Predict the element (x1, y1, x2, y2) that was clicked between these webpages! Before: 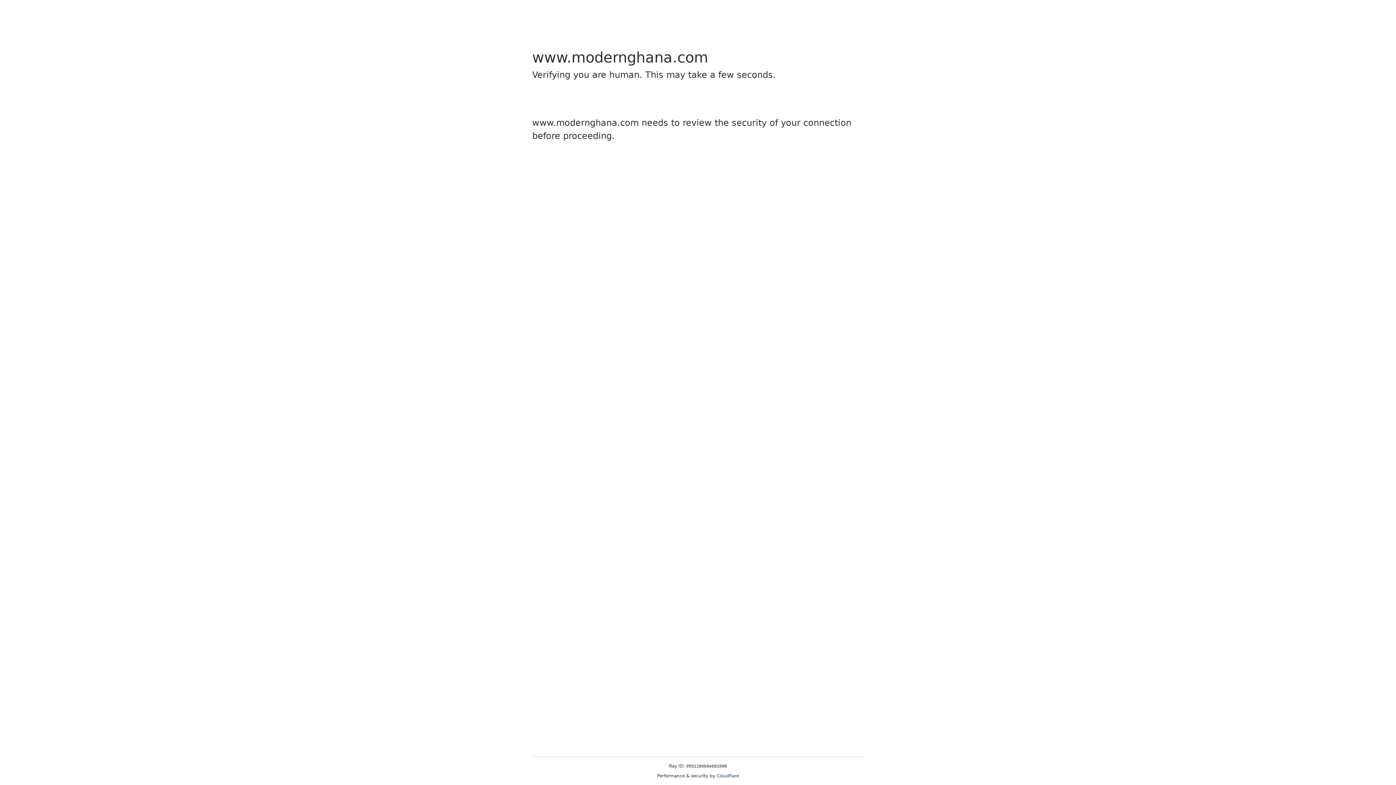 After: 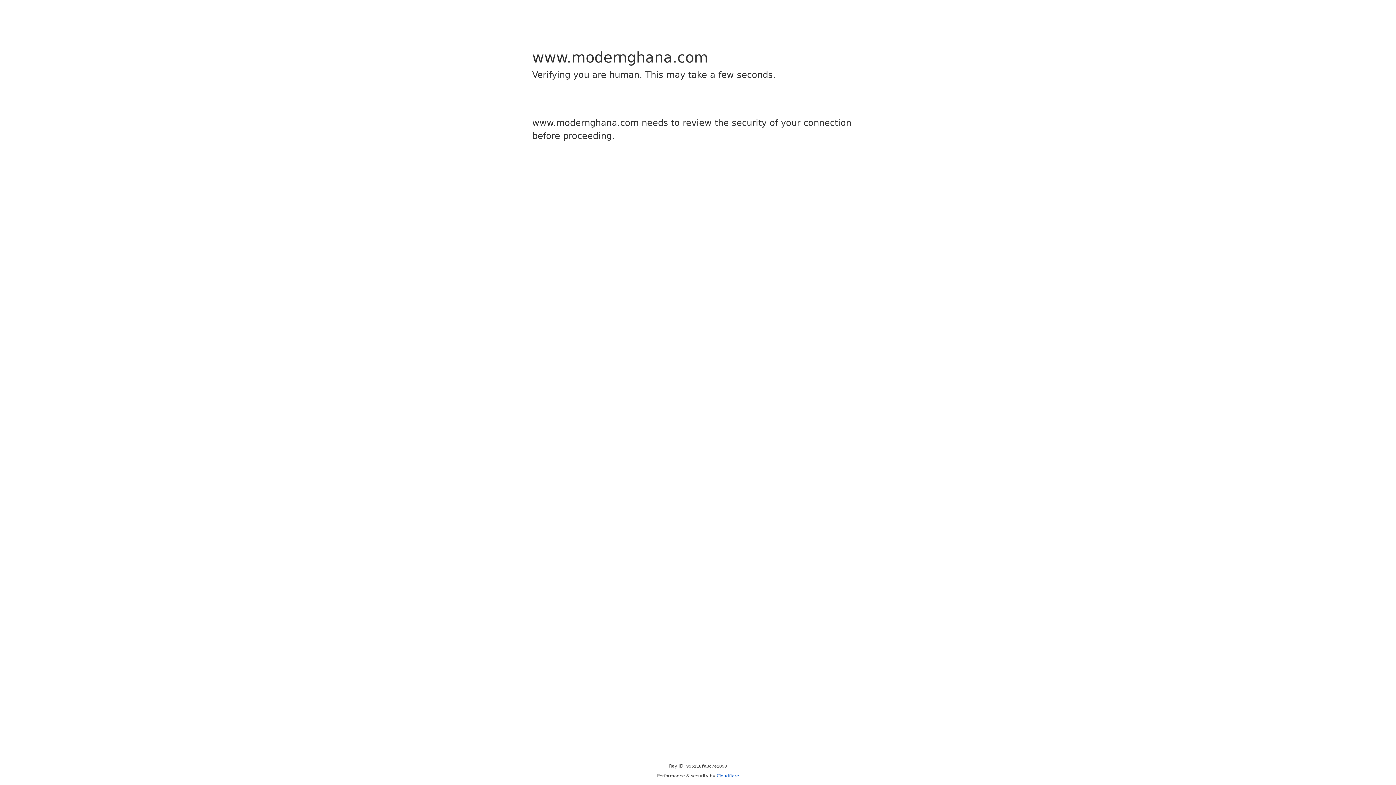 Action: label: Cloudflare bbox: (716, 773, 739, 778)